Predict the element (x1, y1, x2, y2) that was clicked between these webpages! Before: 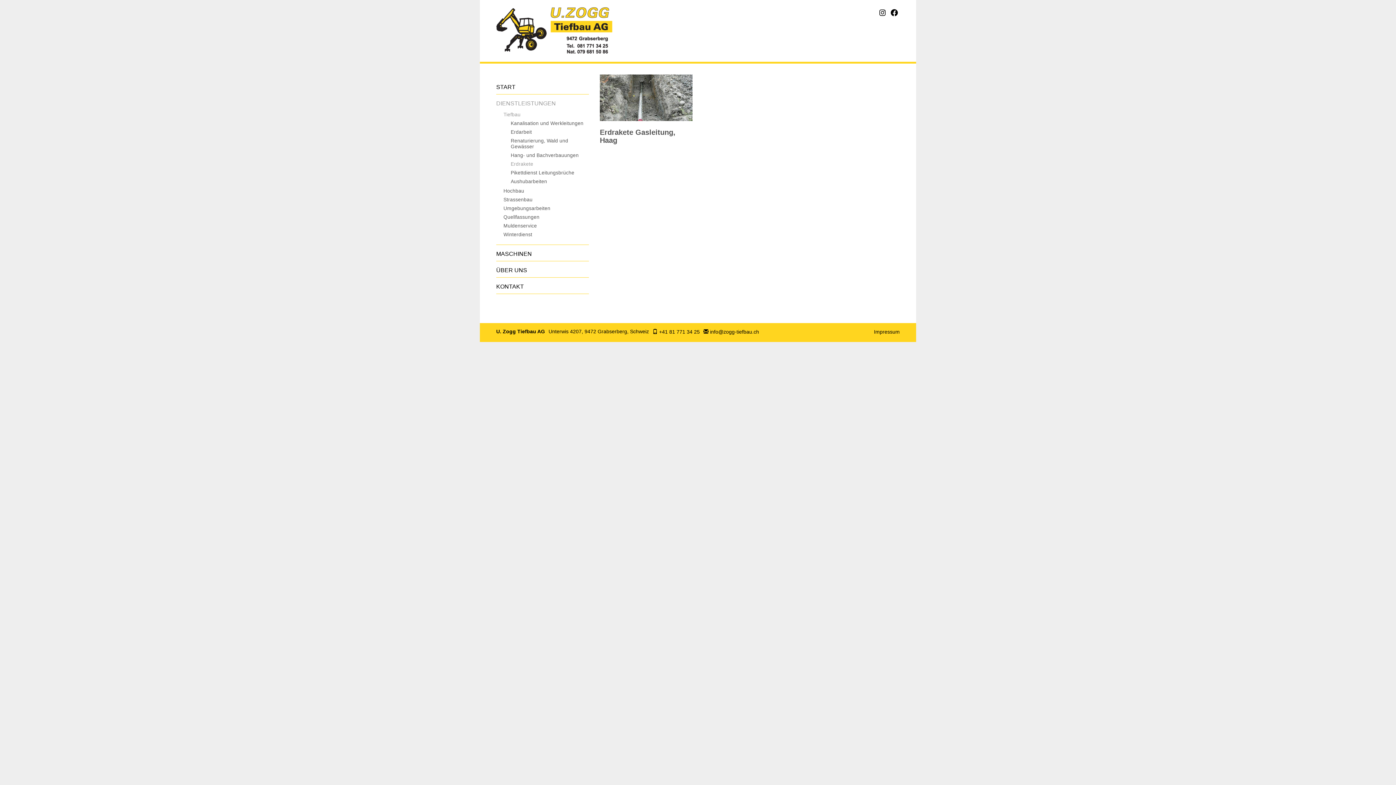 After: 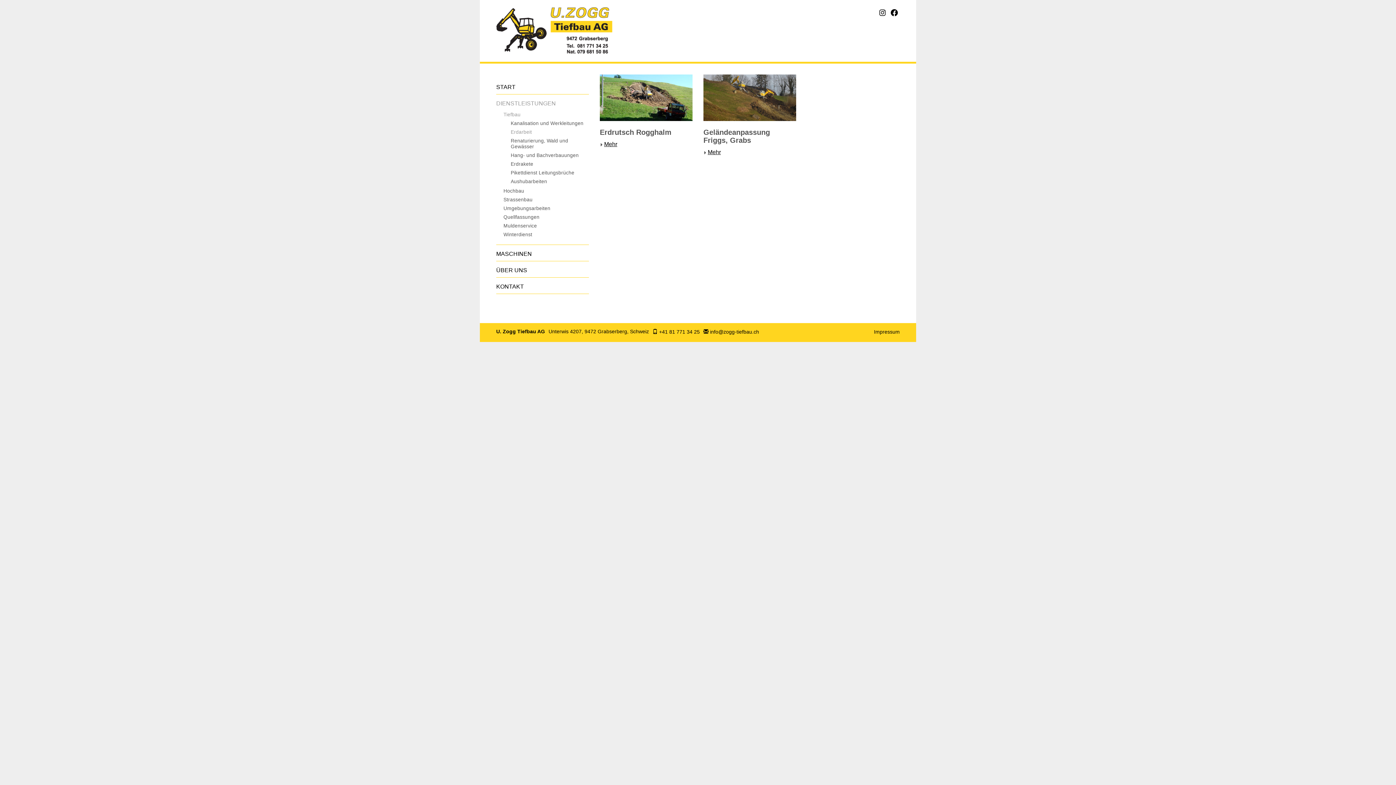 Action: label: Erdarbeit bbox: (496, 128, 589, 136)